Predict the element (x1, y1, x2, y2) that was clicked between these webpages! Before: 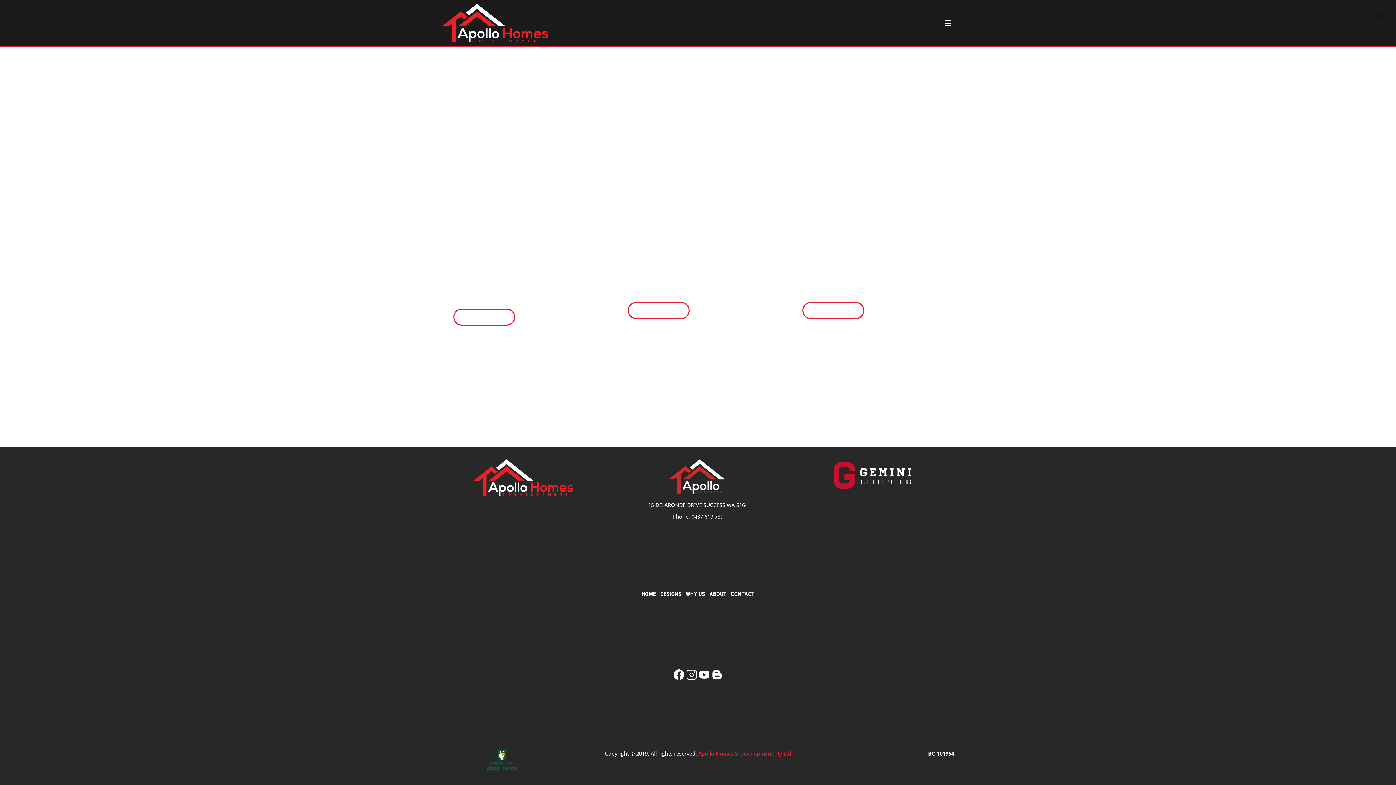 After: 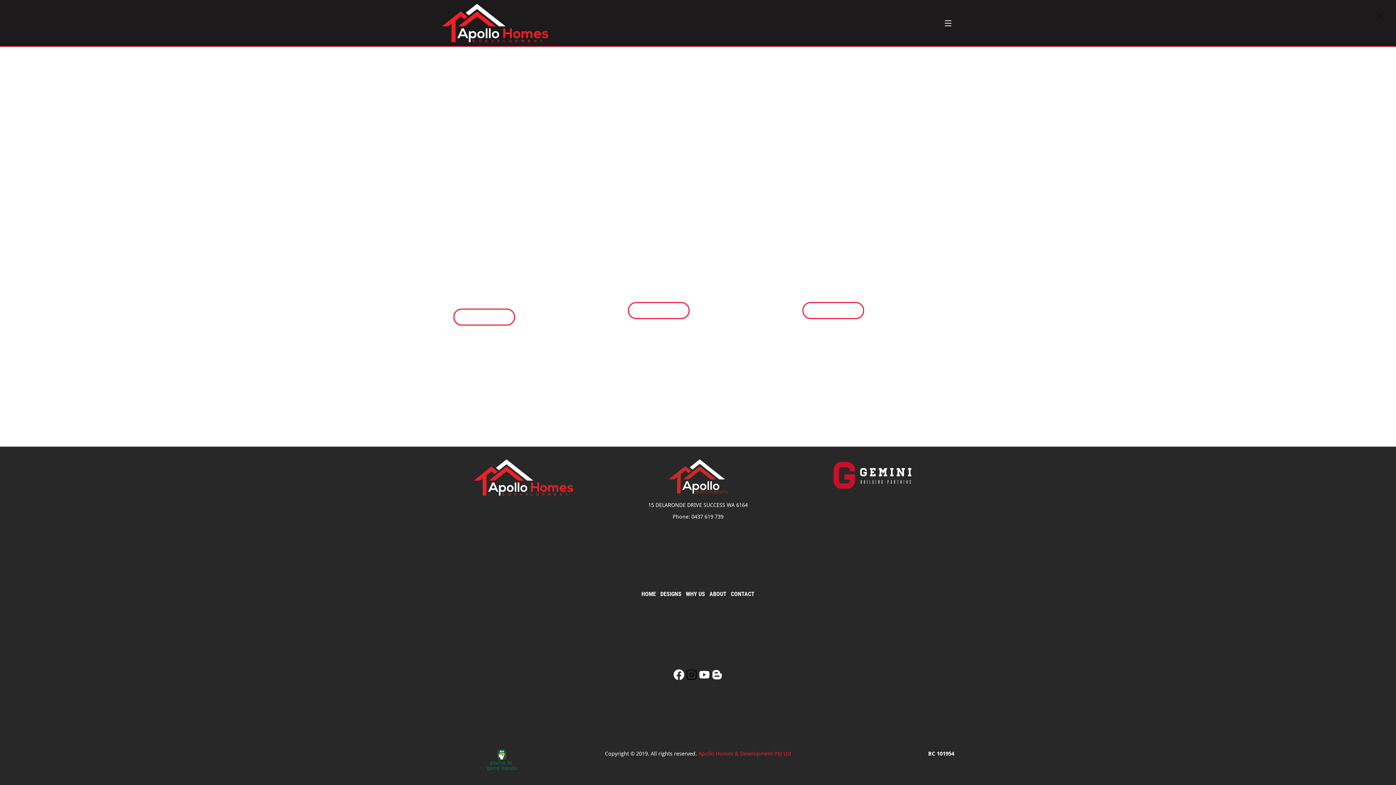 Action: bbox: (685, 668, 698, 681)